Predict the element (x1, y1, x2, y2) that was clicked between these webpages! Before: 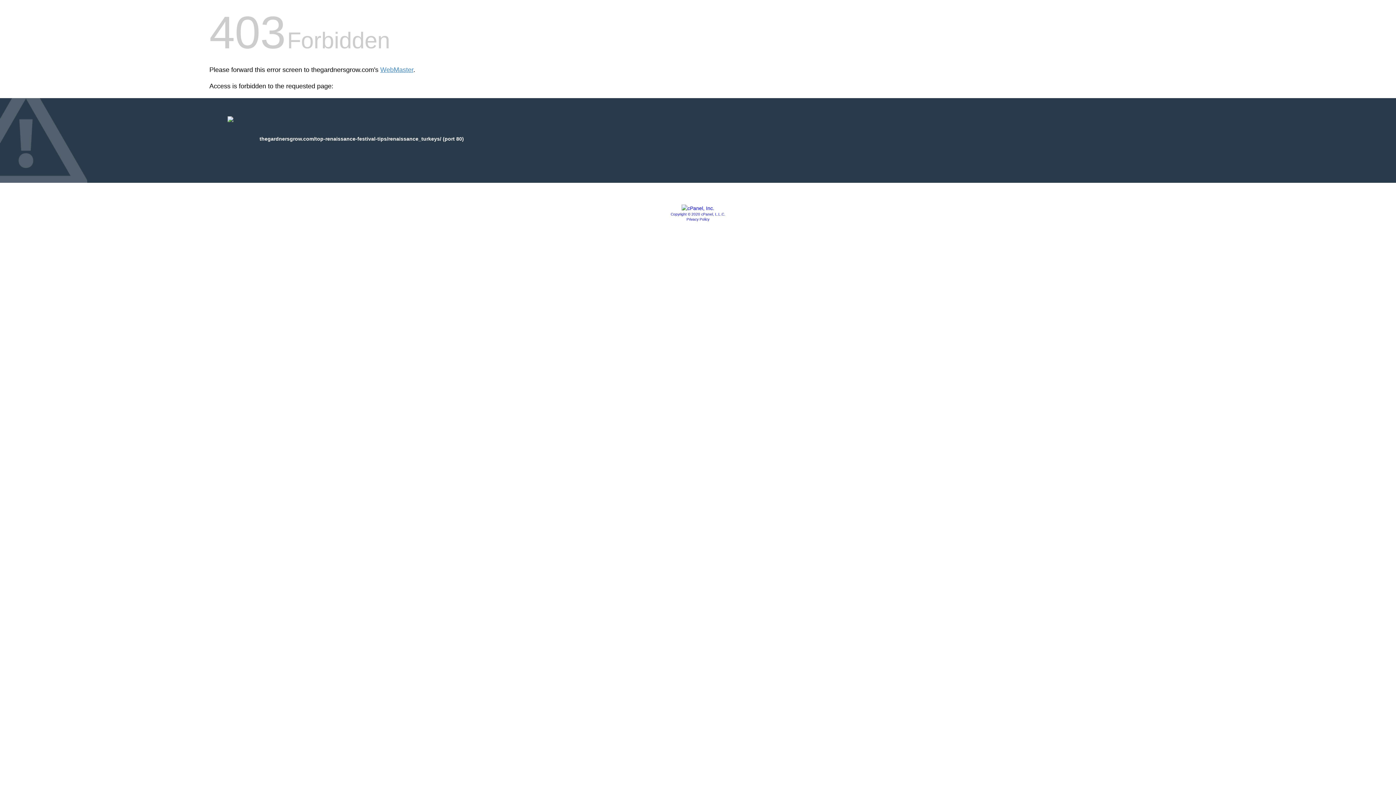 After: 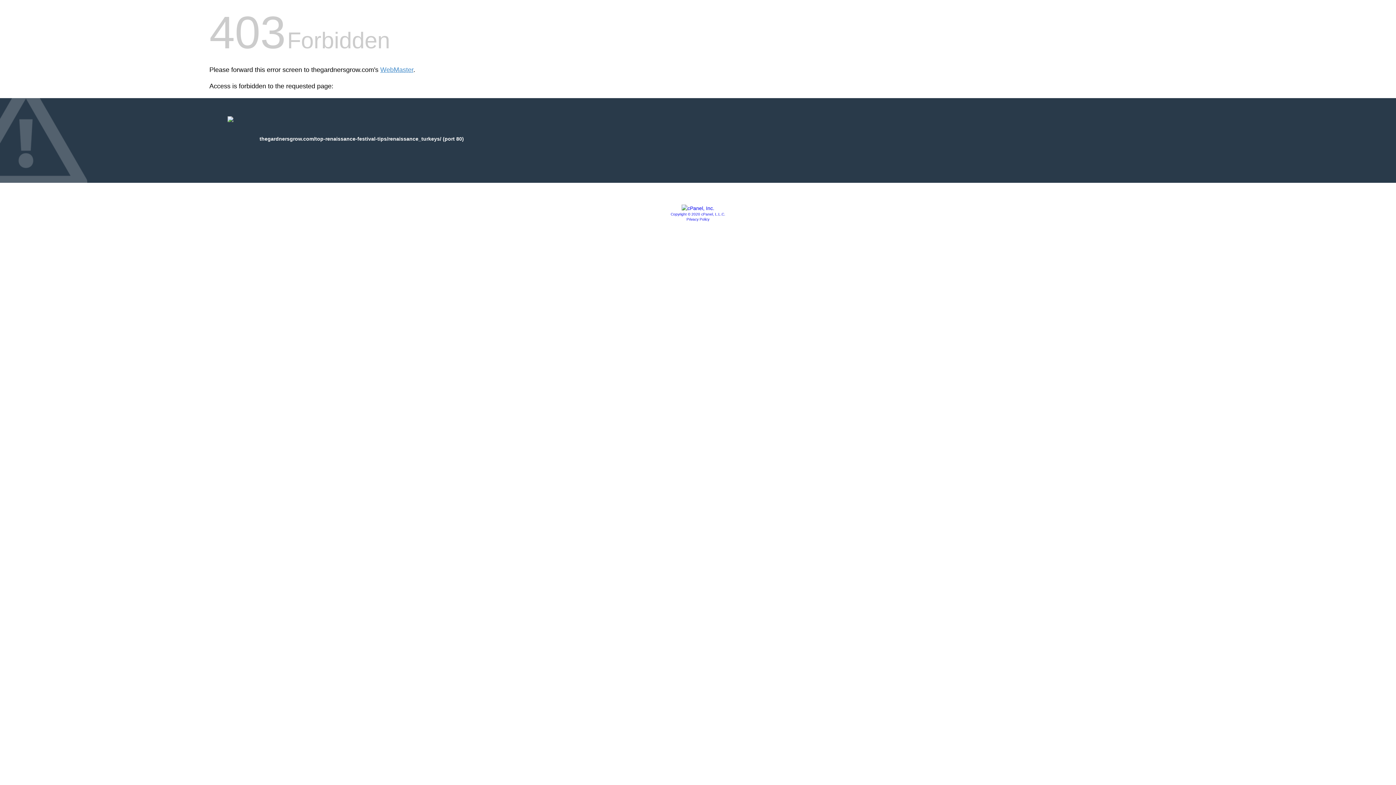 Action: label: Copyright © 2020 cPanel, L.L.C. bbox: (670, 212, 725, 216)